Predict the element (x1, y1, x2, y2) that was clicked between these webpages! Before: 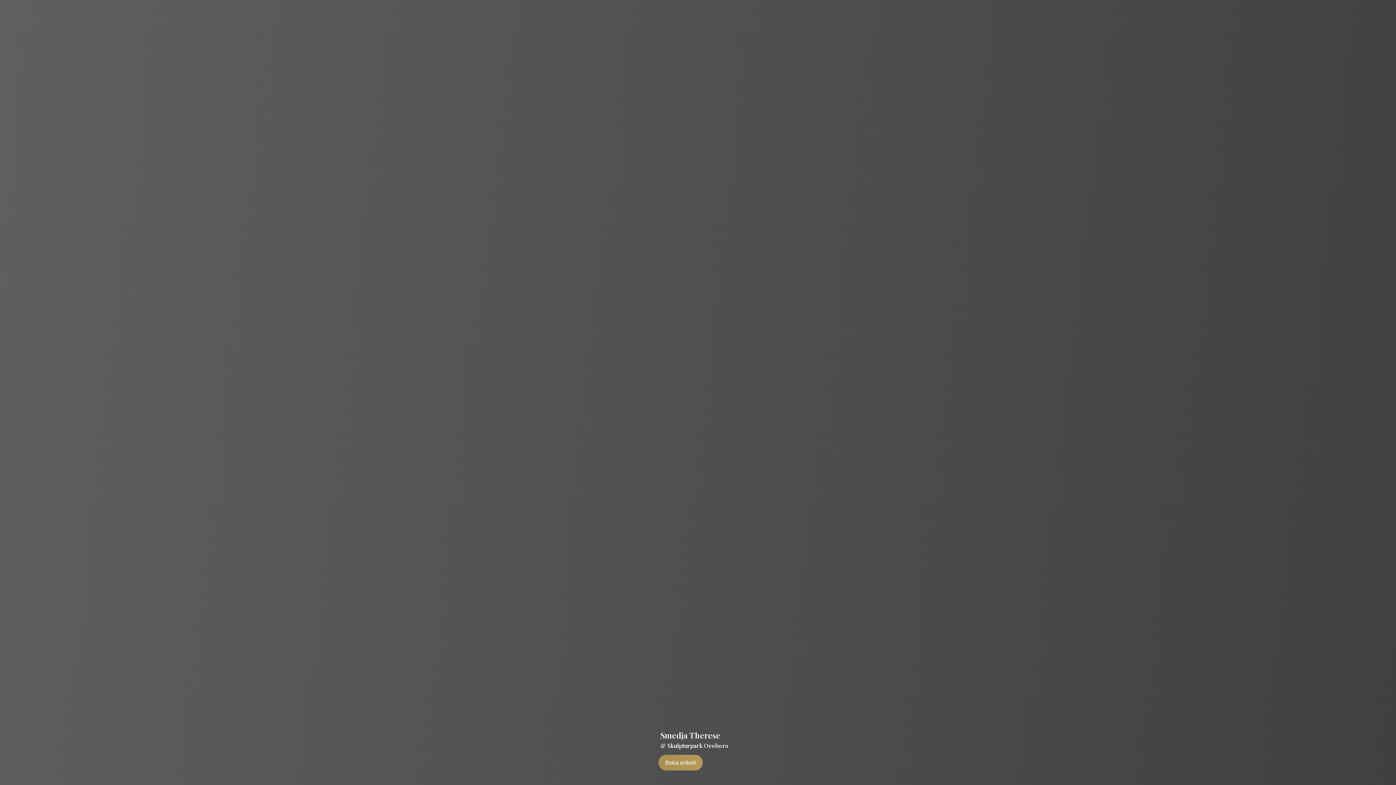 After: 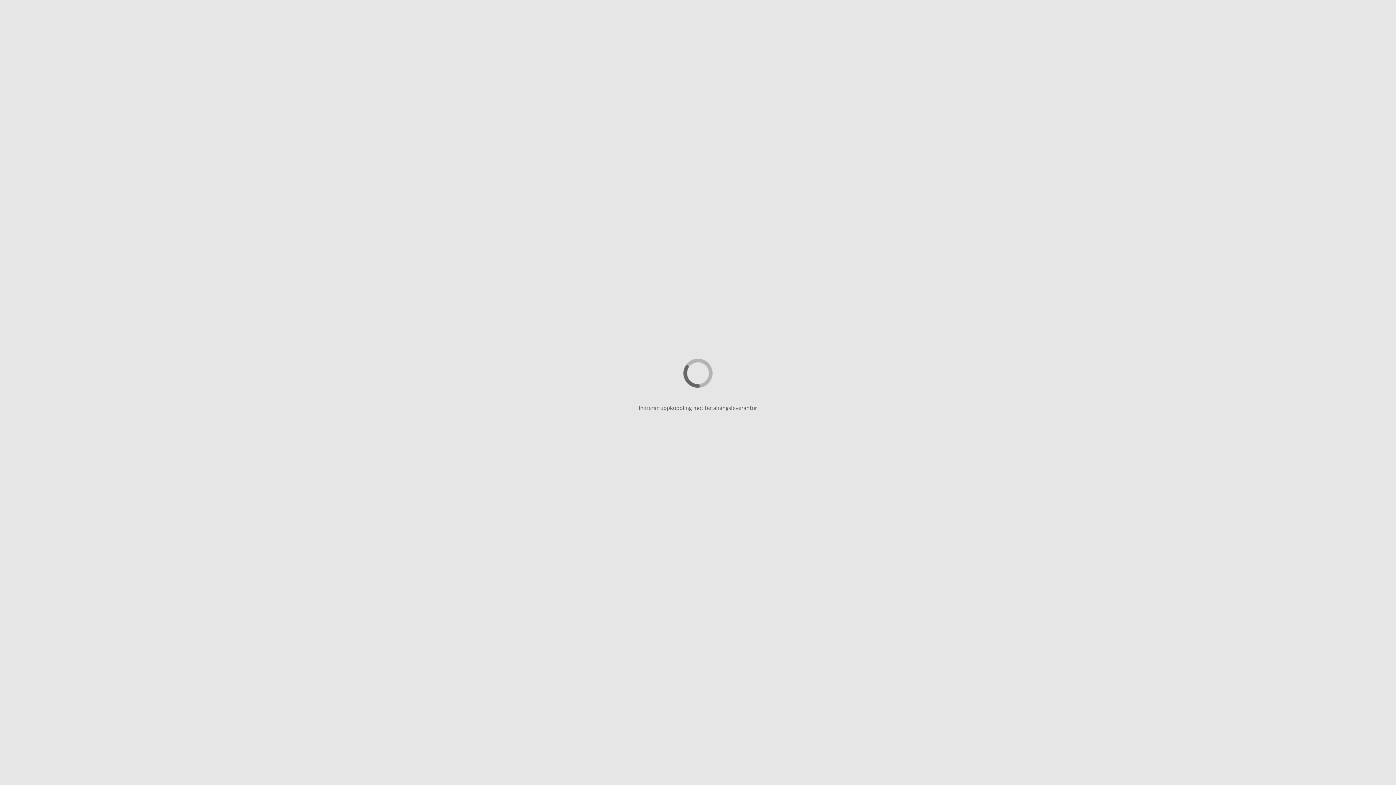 Action: label: Boka enkelt bbox: (658, 755, 702, 770)